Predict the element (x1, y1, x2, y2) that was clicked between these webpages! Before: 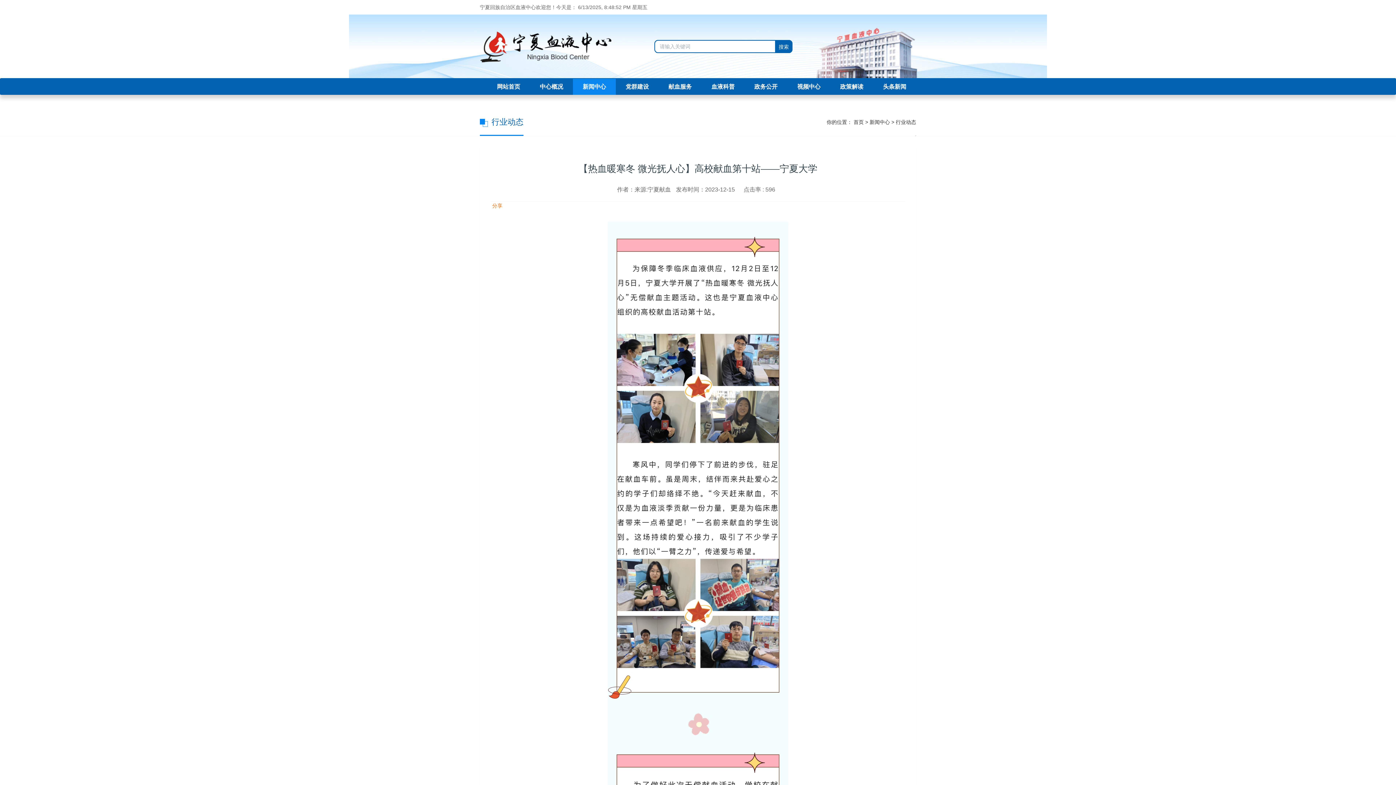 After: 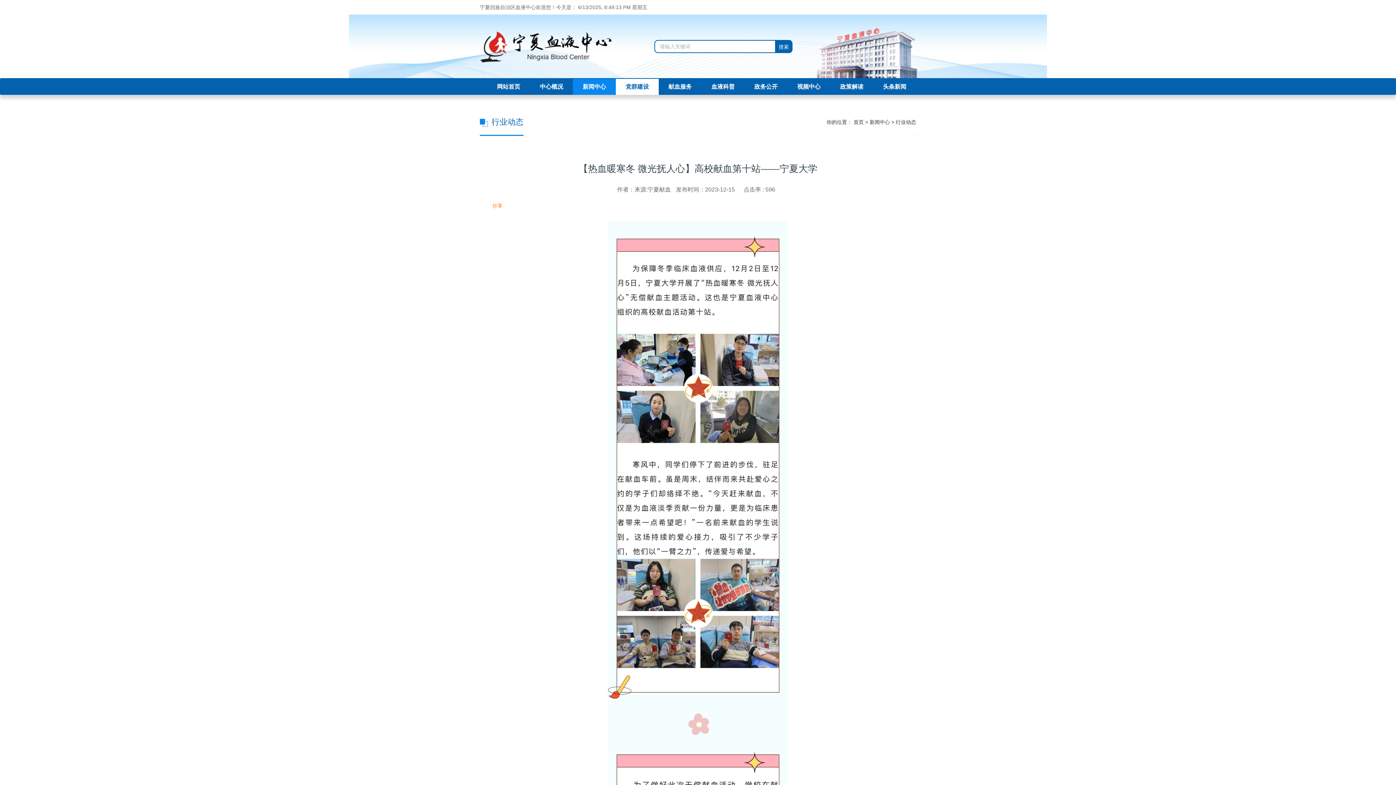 Action: label: 党群建设 bbox: (616, 78, 658, 94)